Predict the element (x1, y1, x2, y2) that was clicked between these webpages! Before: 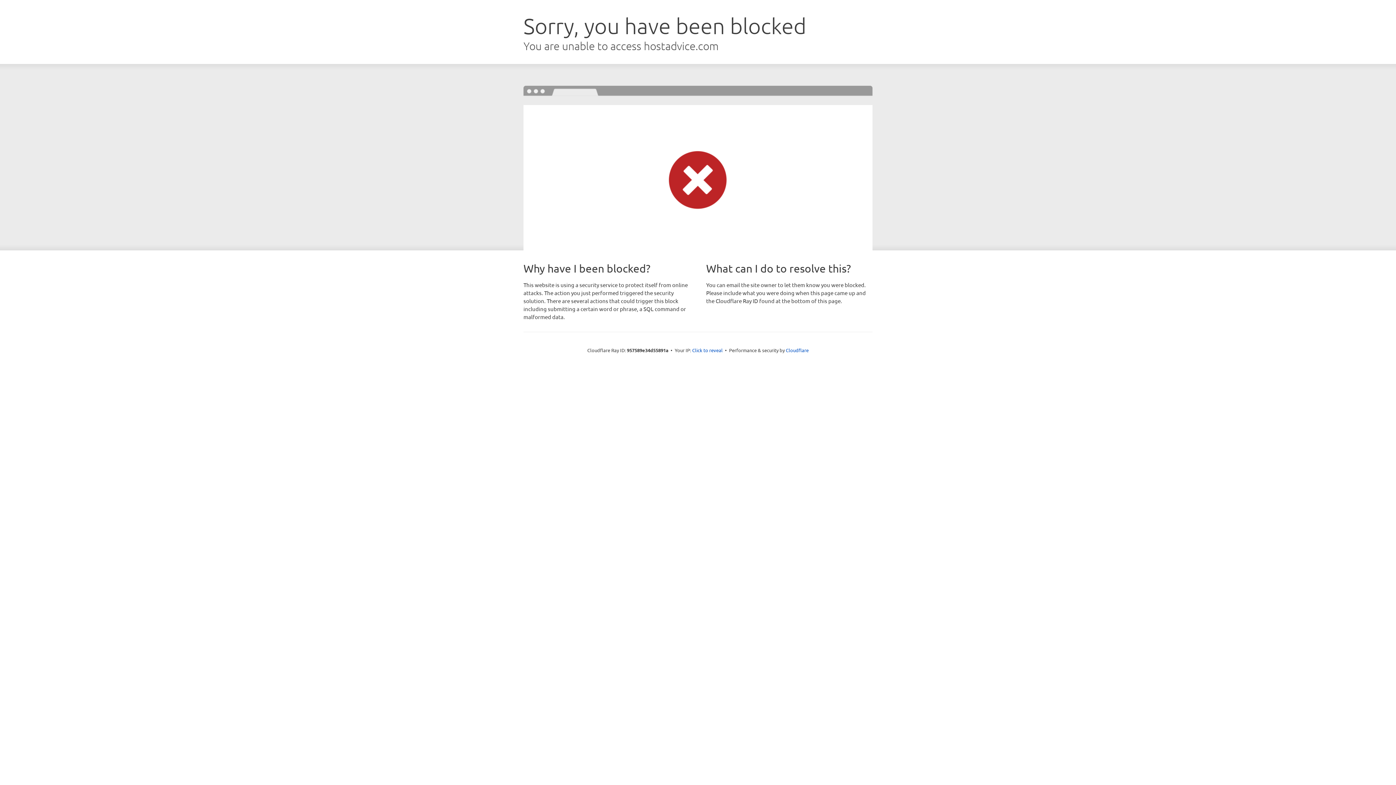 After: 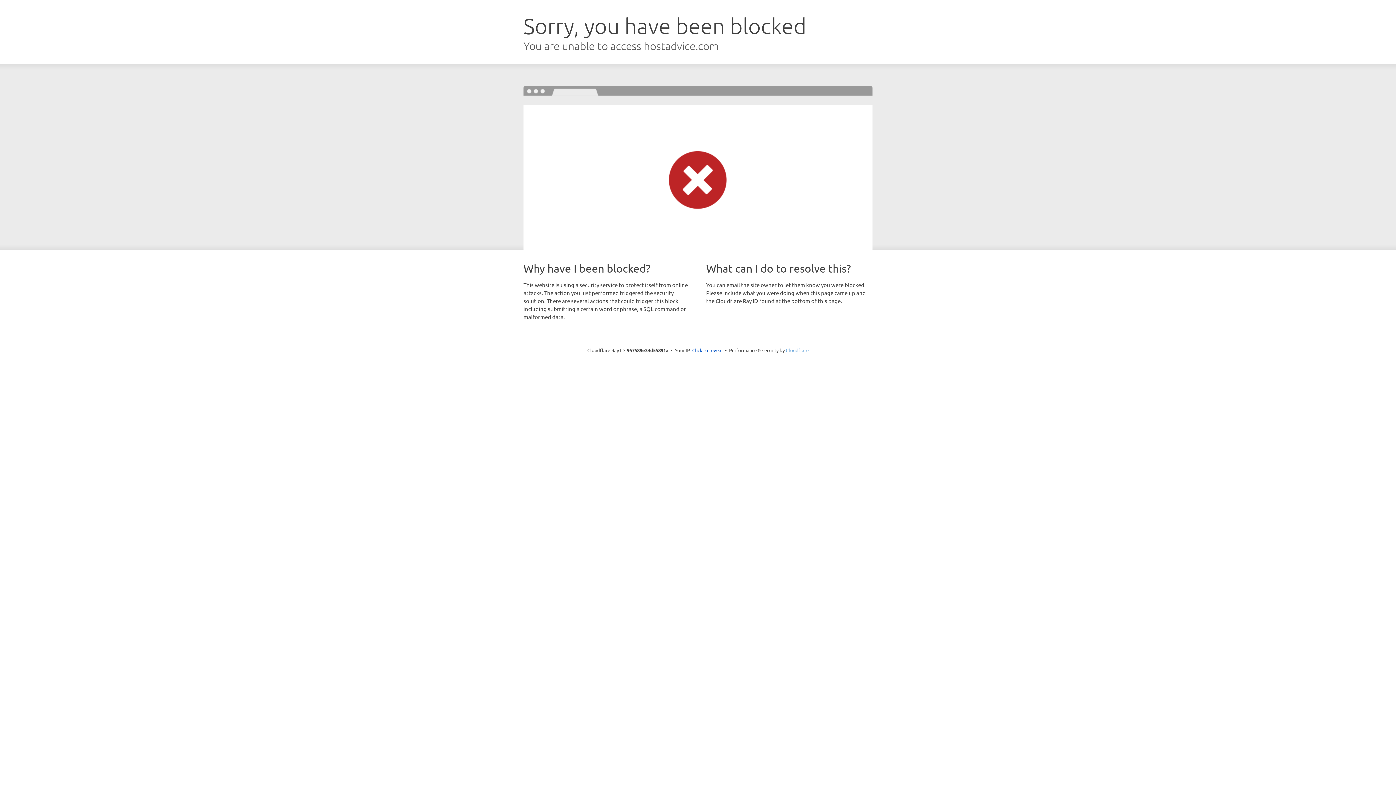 Action: label: Cloudflare bbox: (786, 347, 808, 353)